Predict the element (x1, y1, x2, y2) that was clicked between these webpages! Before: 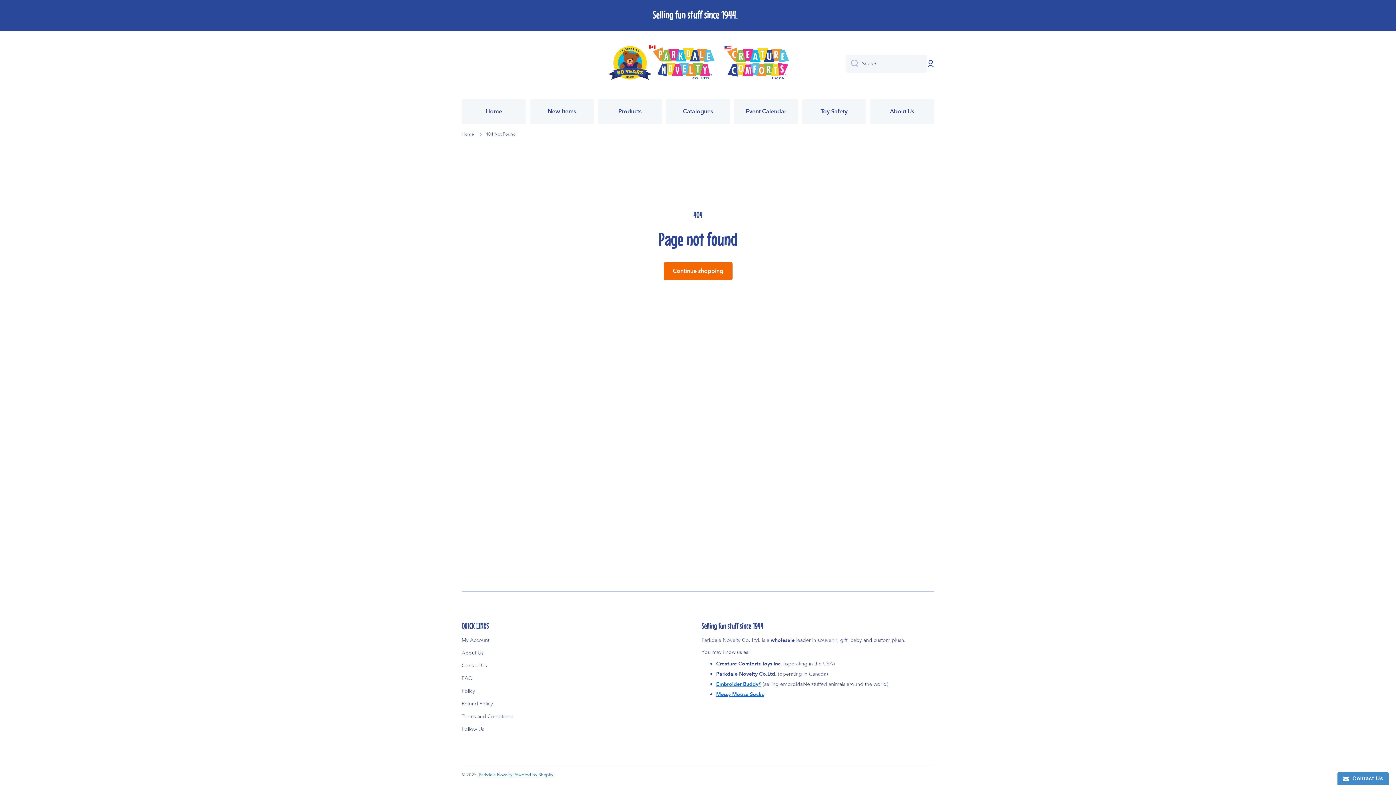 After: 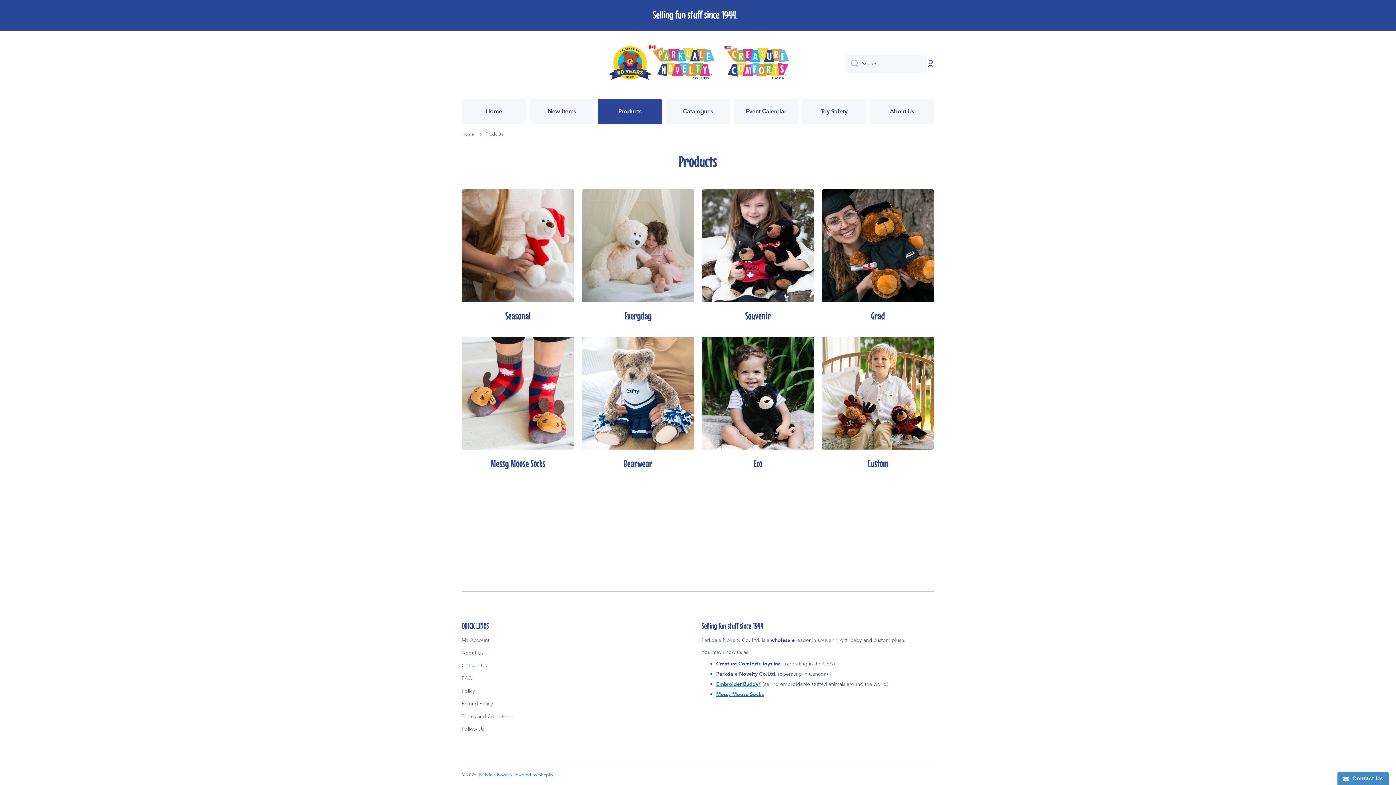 Action: label: Products bbox: (597, 98, 662, 124)